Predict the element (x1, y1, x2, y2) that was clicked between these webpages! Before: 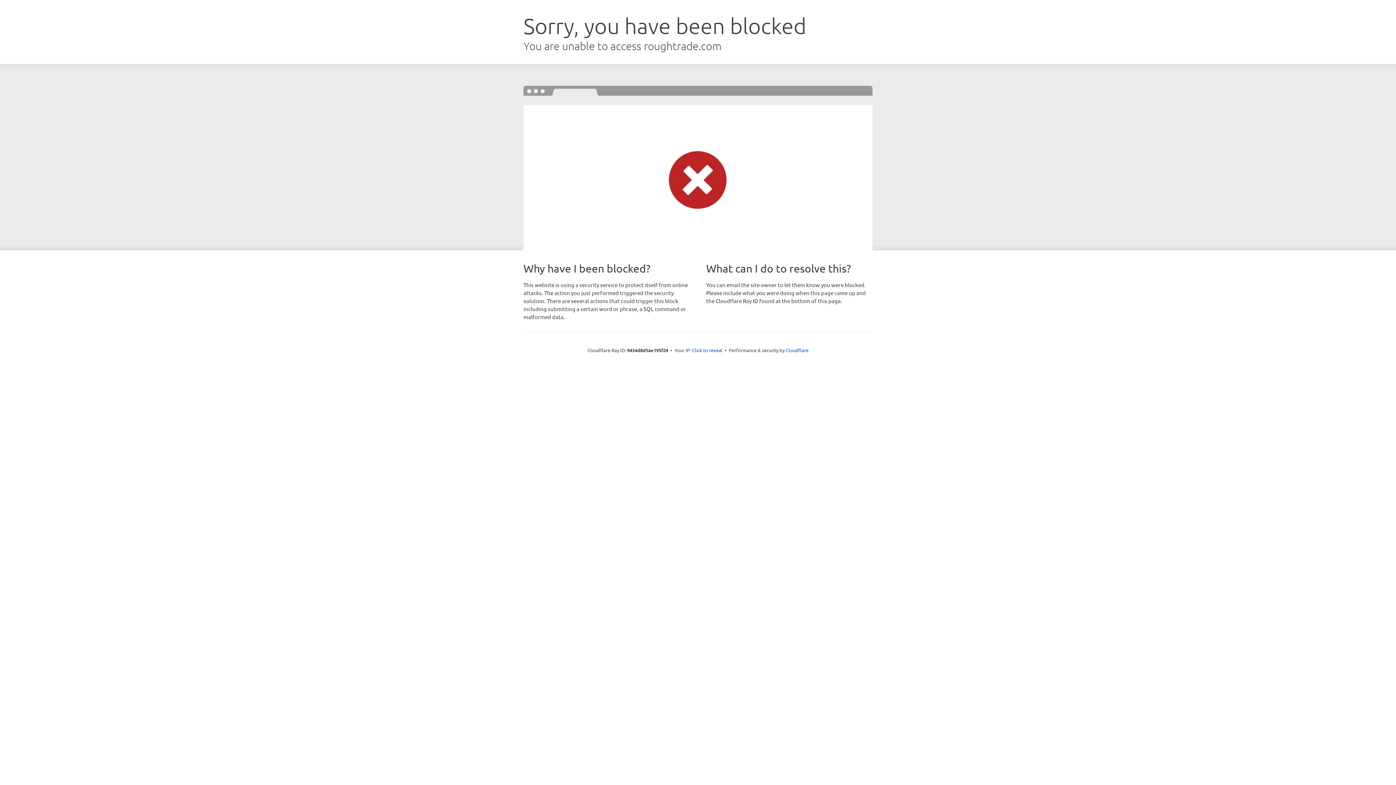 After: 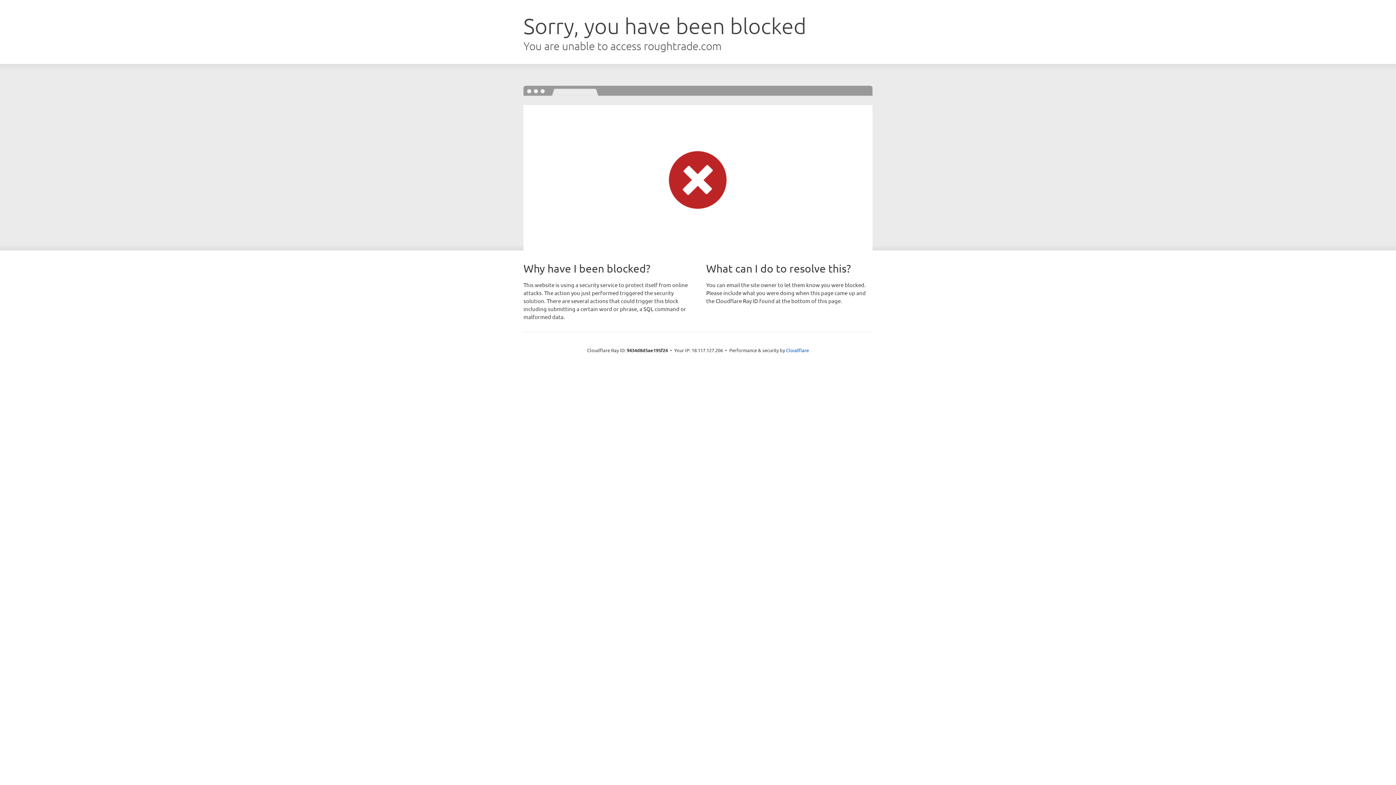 Action: bbox: (692, 346, 722, 353) label: Click to reveal